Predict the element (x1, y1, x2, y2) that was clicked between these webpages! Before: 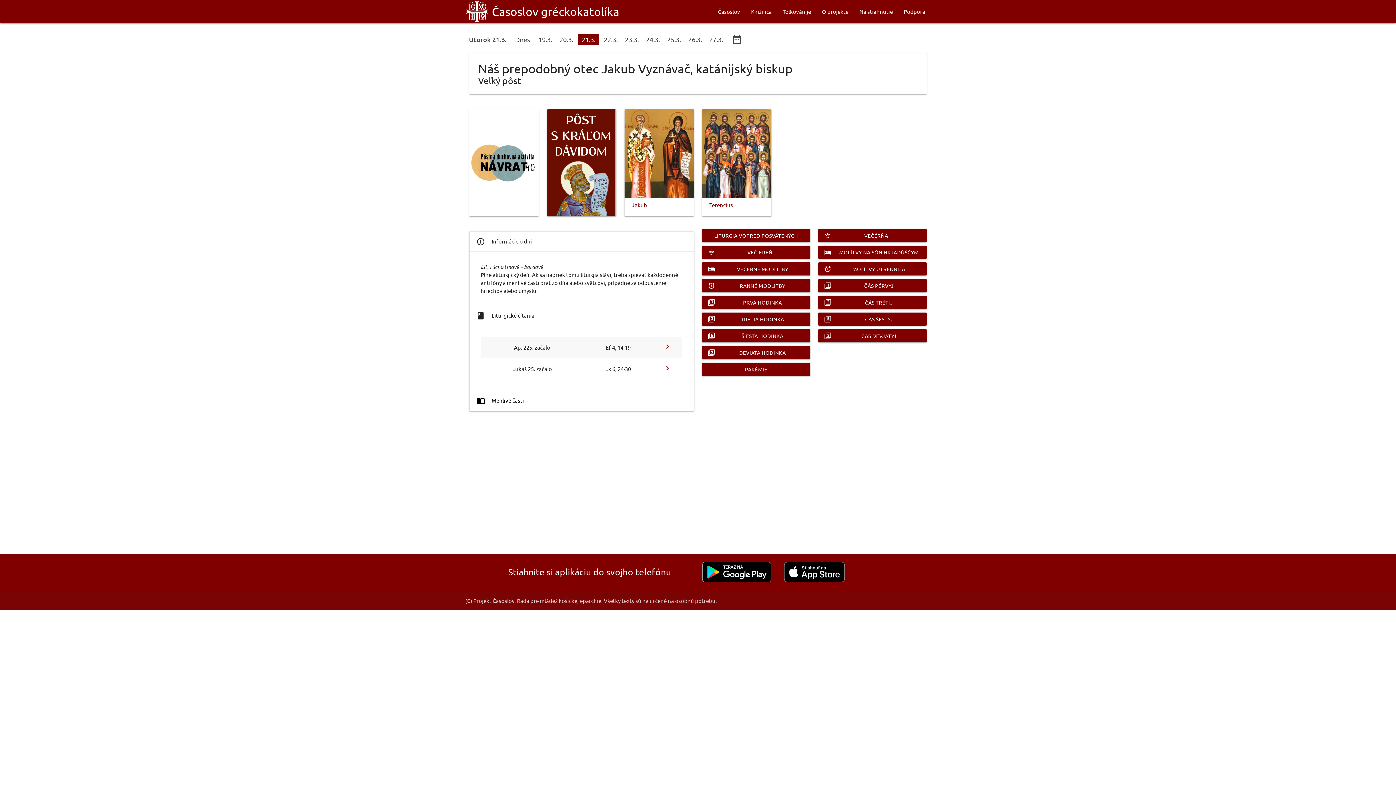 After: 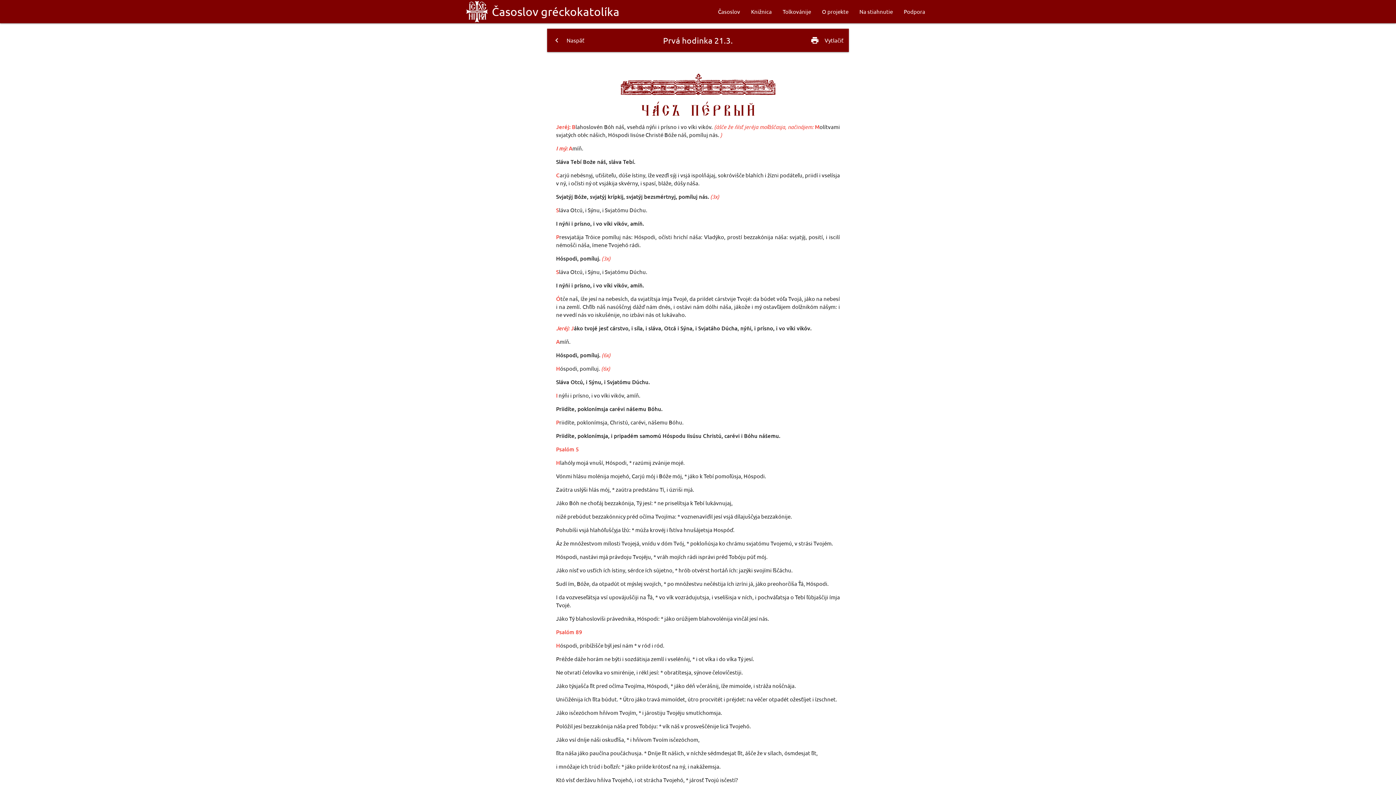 Action: label: filter_1
ČÁS PÉRVYJ bbox: (818, 279, 926, 292)